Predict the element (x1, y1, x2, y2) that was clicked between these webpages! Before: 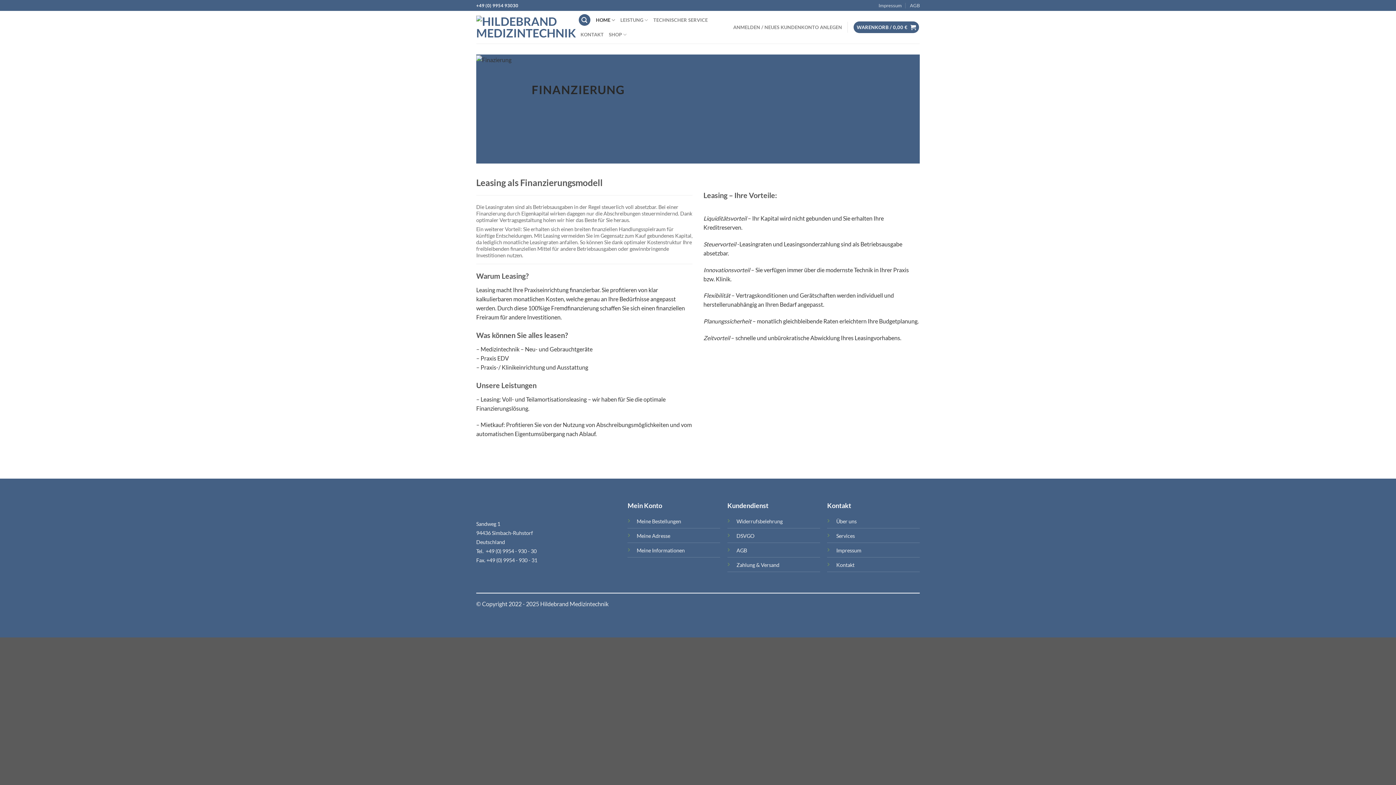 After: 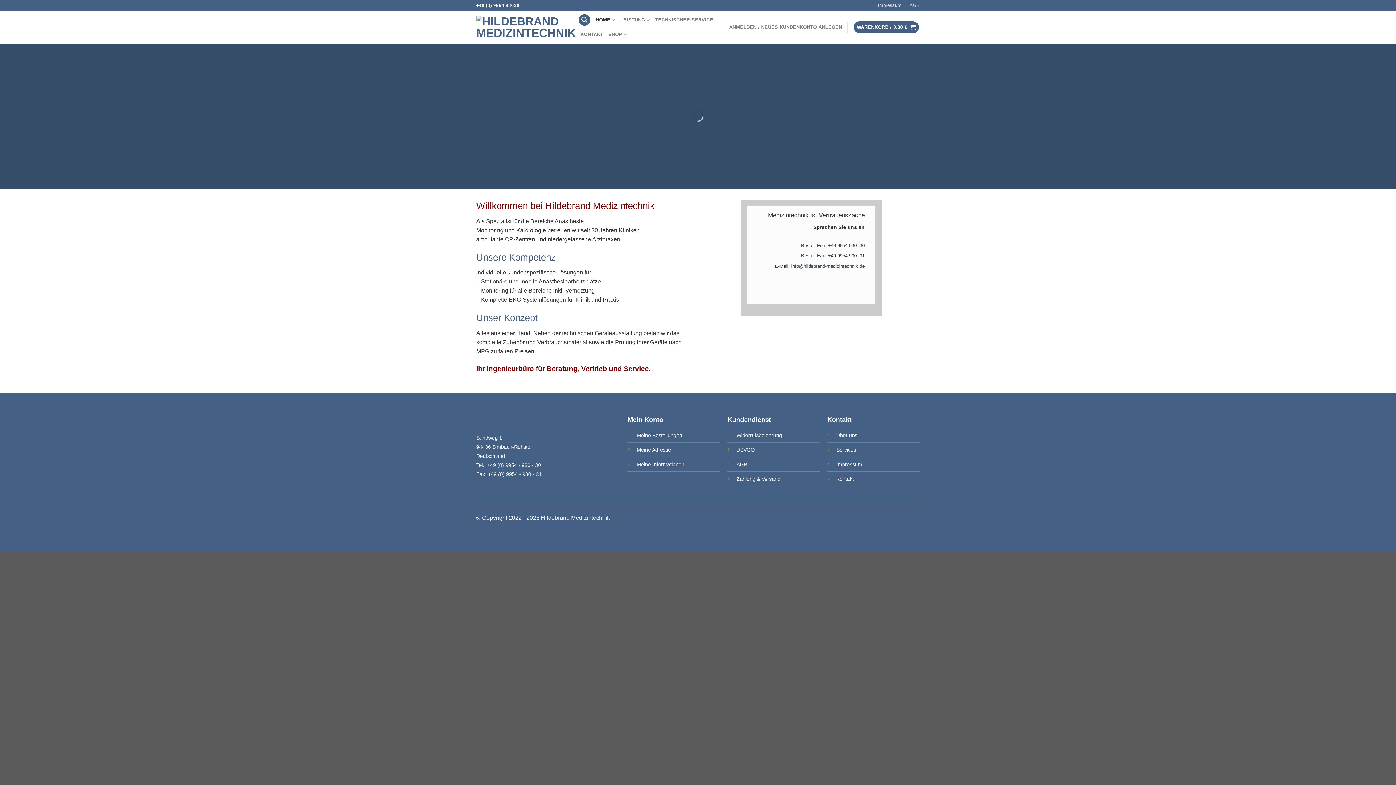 Action: bbox: (836, 518, 856, 524) label: Über uns